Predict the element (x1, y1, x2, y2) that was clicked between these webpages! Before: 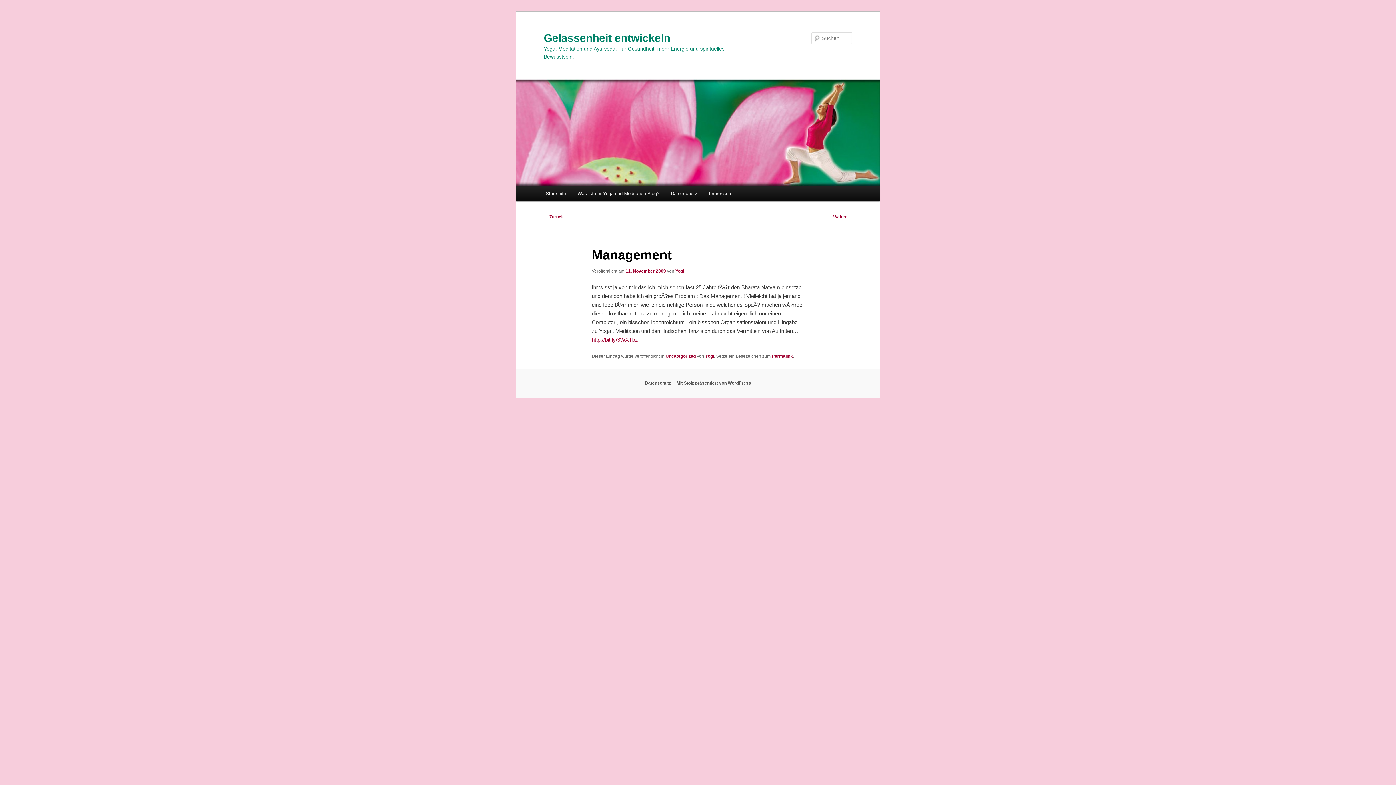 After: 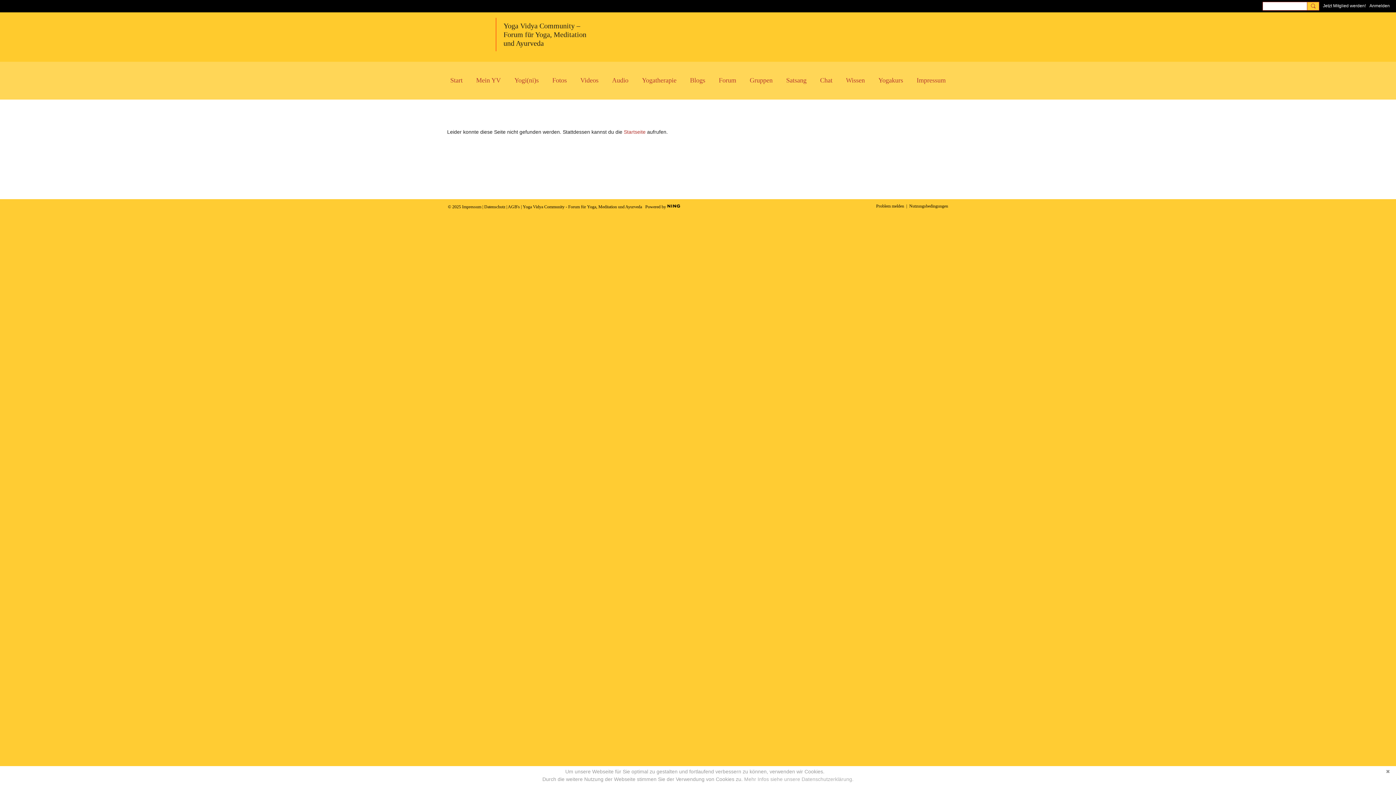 Action: label: http://bit.ly/3WXTbz bbox: (591, 336, 638, 342)